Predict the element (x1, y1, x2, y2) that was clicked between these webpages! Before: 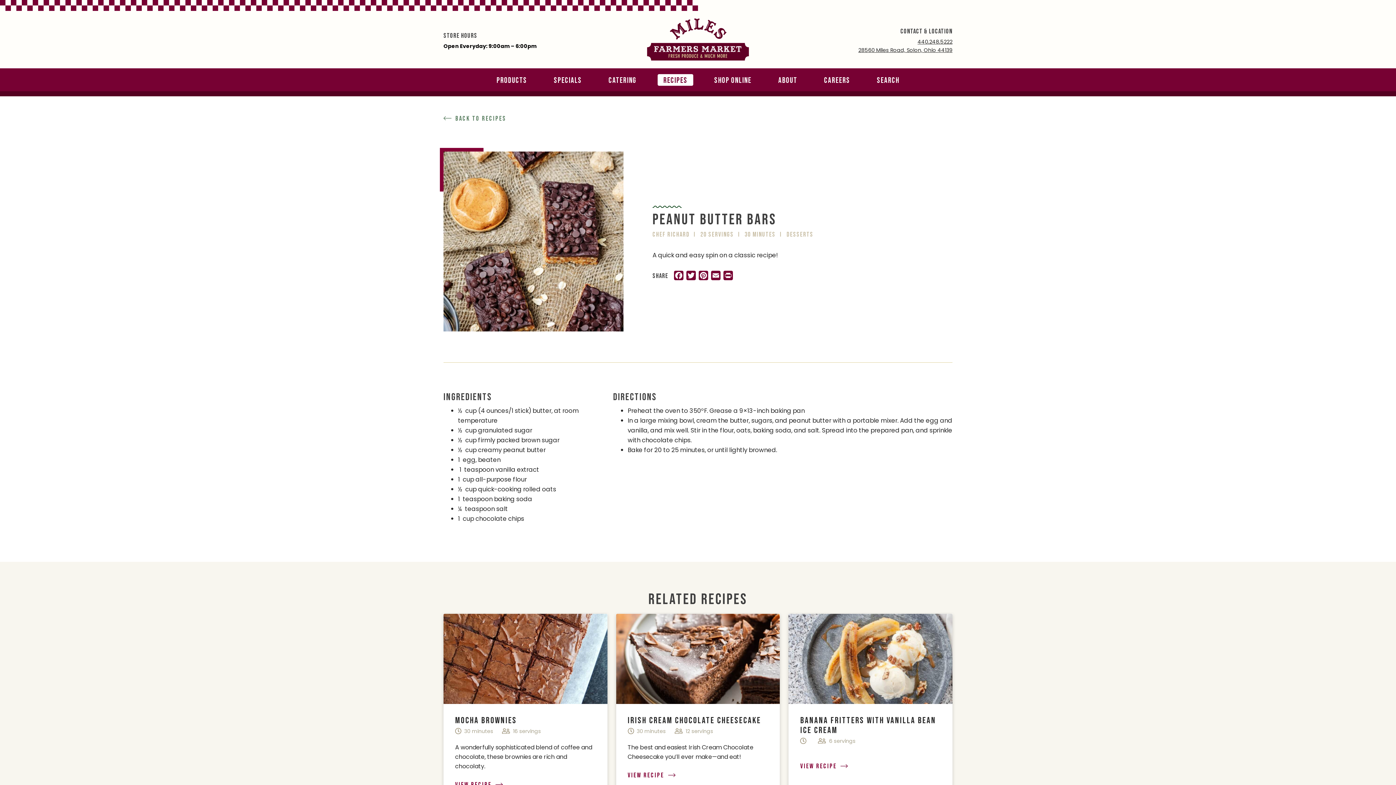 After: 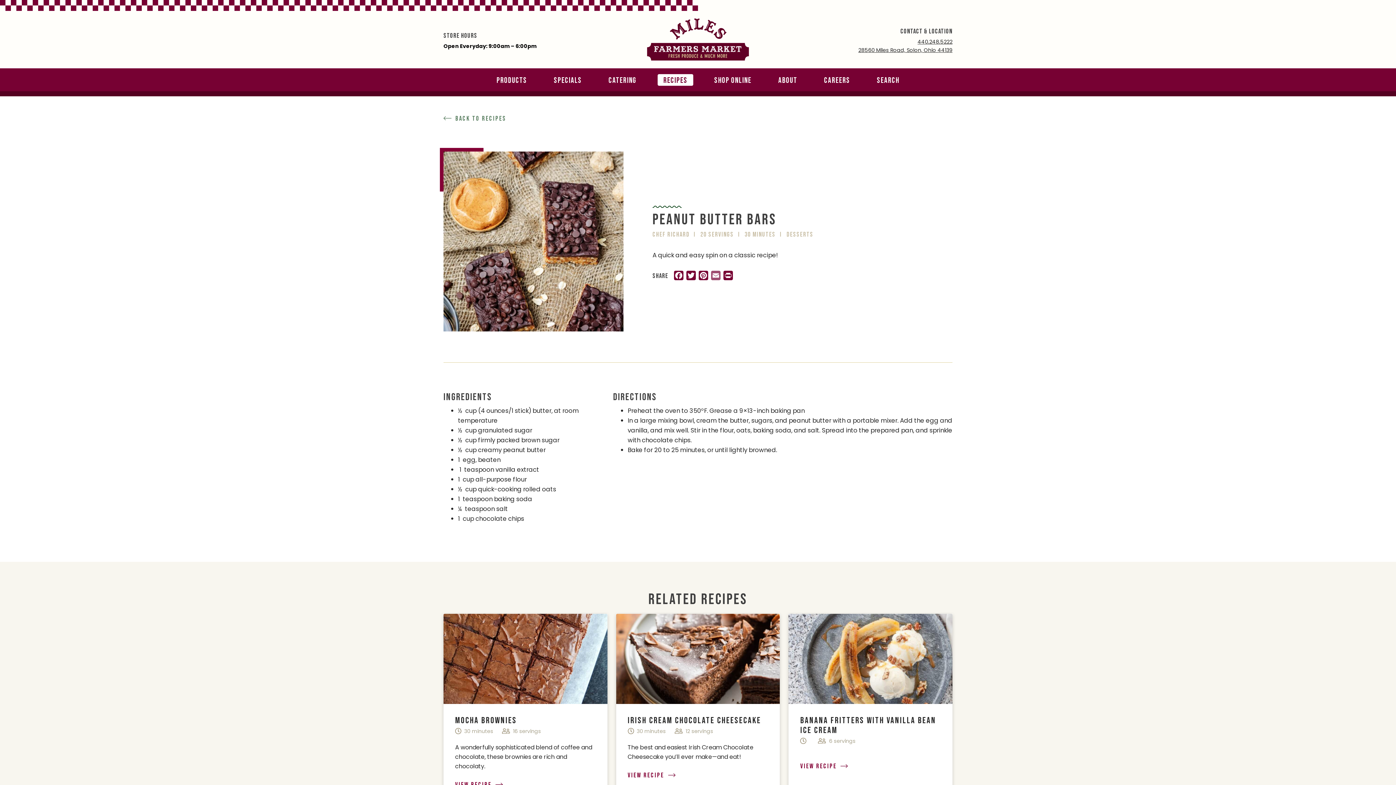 Action: bbox: (709, 270, 722, 282) label: Email